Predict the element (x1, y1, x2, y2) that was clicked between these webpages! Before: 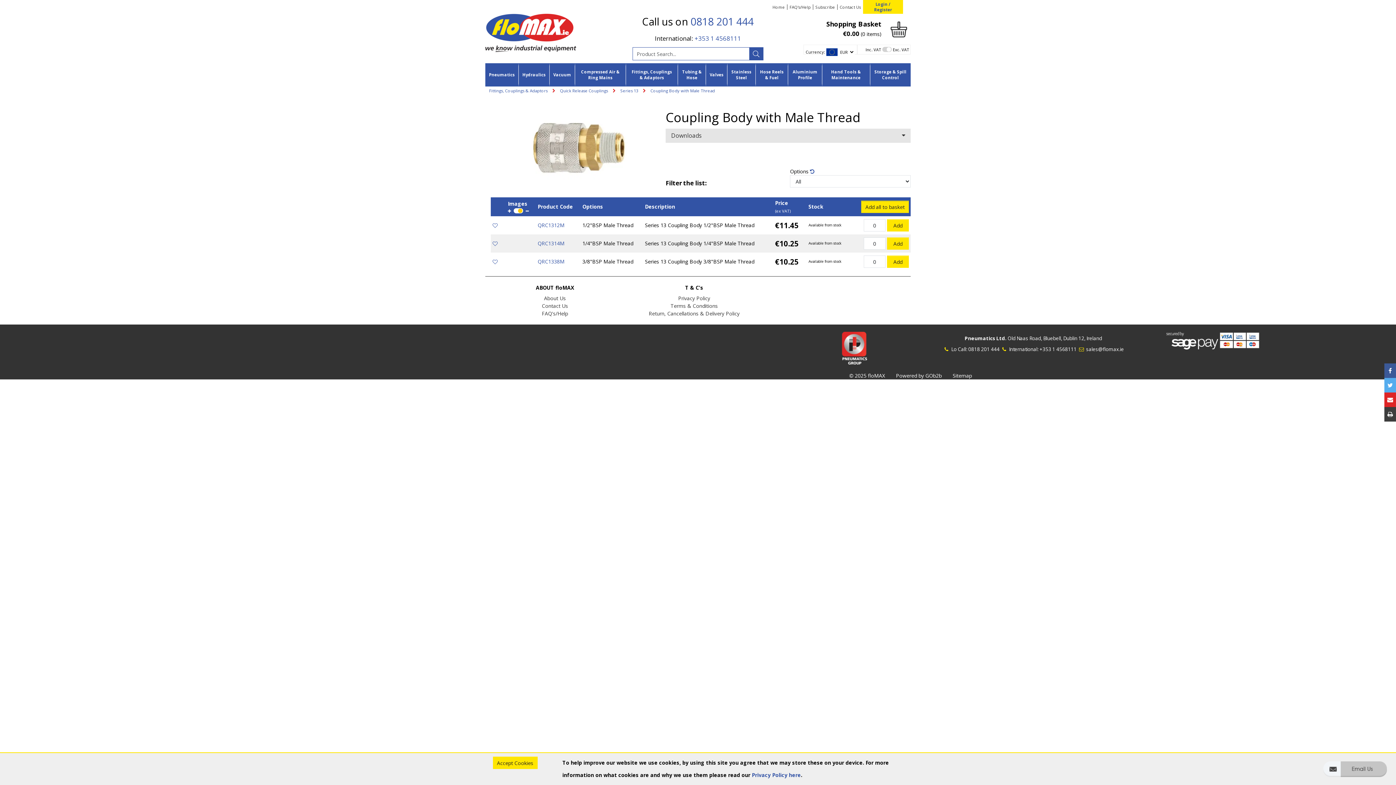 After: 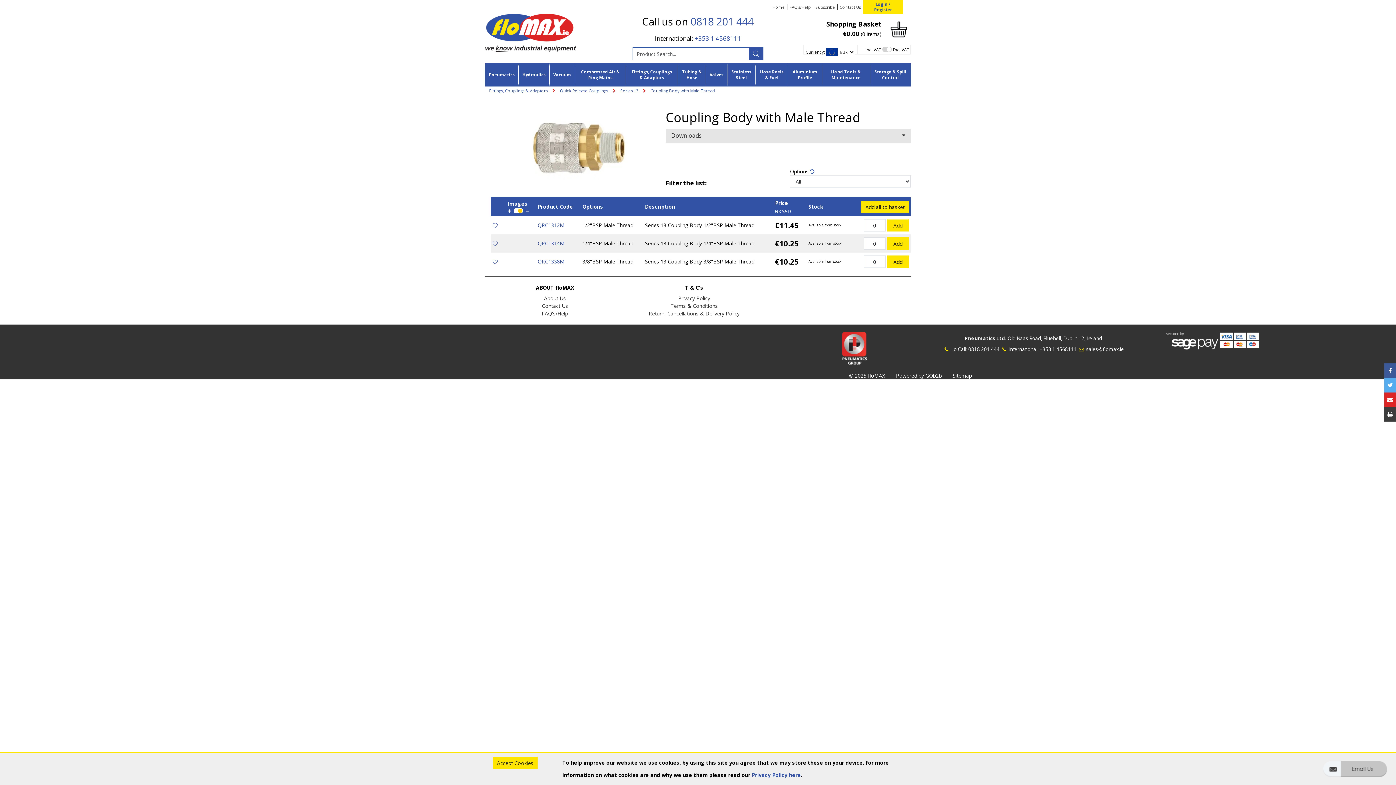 Action: bbox: (810, 168, 814, 174)